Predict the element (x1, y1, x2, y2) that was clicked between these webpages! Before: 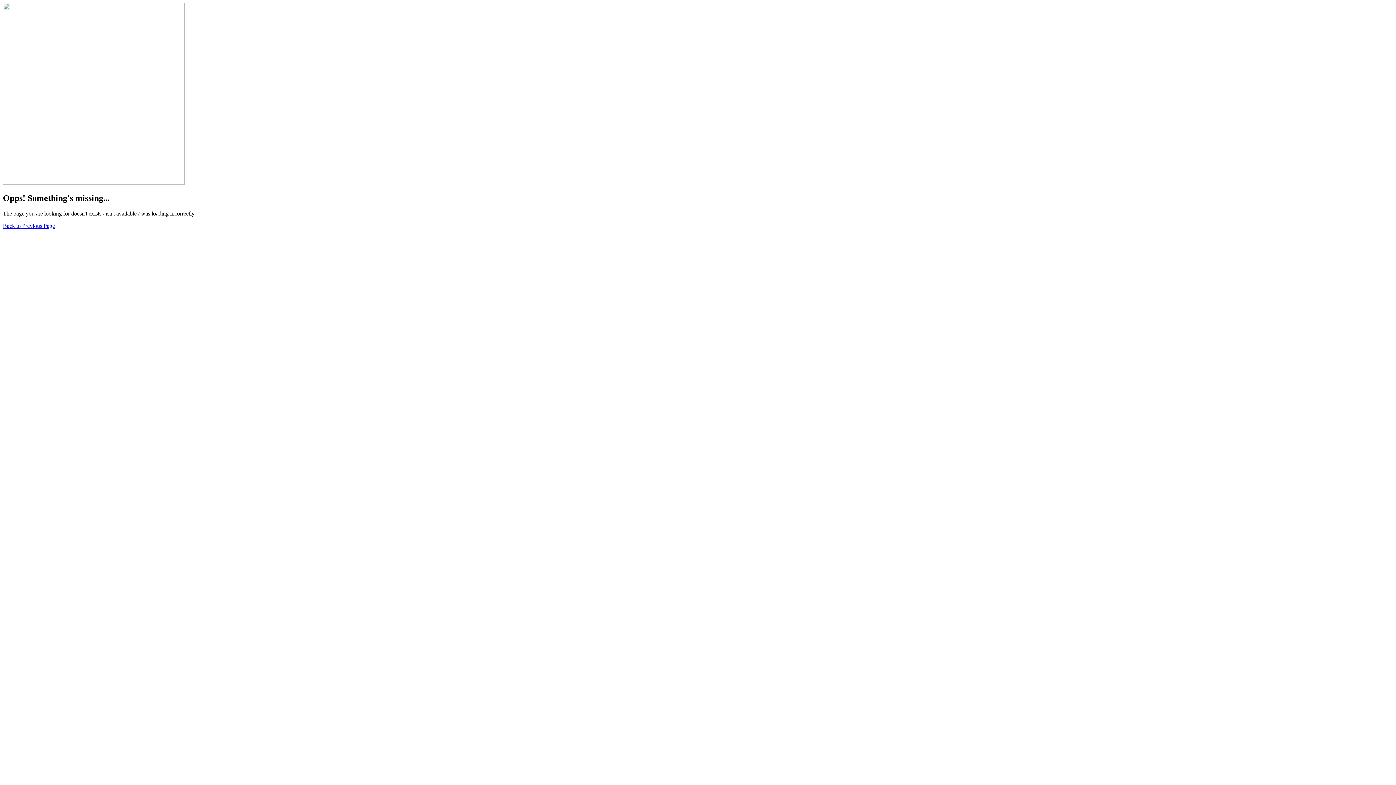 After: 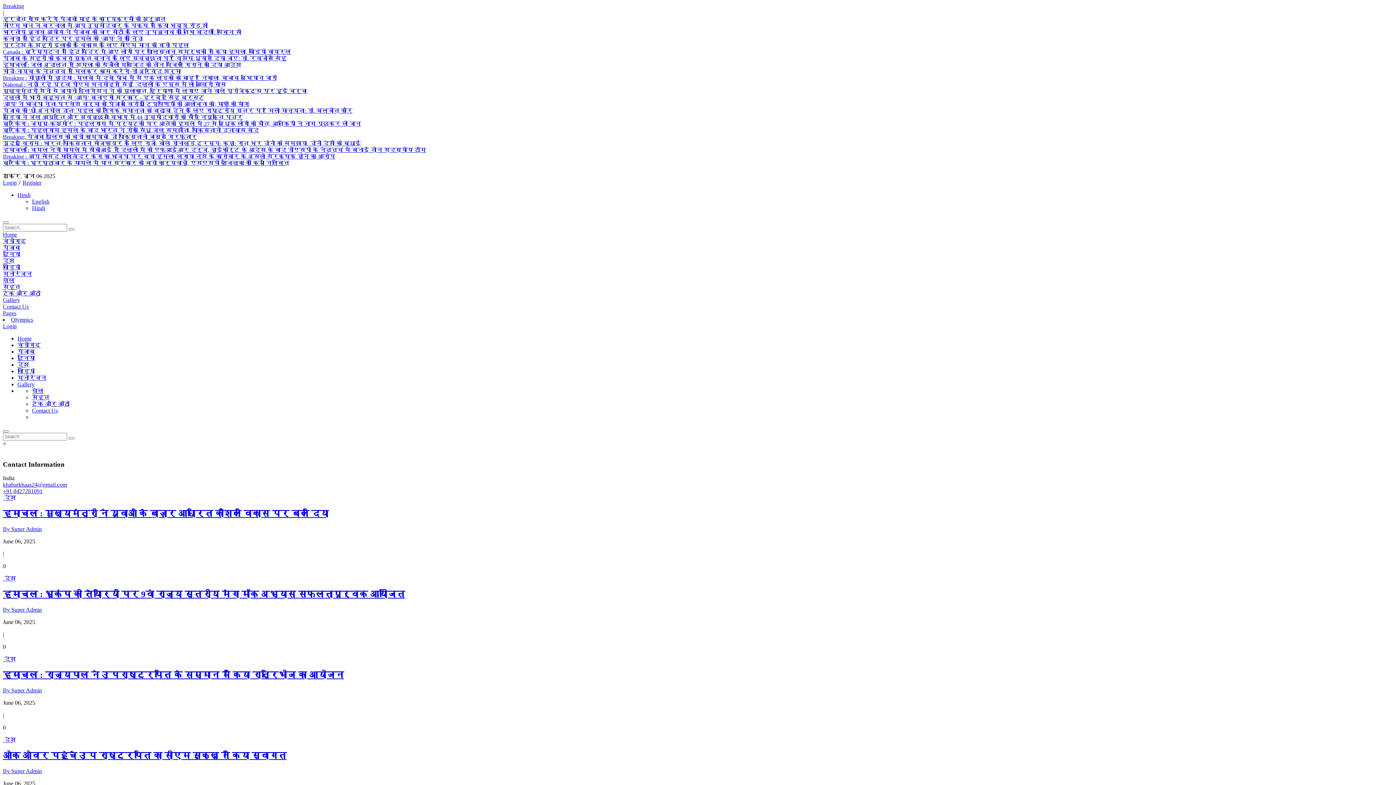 Action: label: Back to Previous Page bbox: (2, 222, 54, 229)